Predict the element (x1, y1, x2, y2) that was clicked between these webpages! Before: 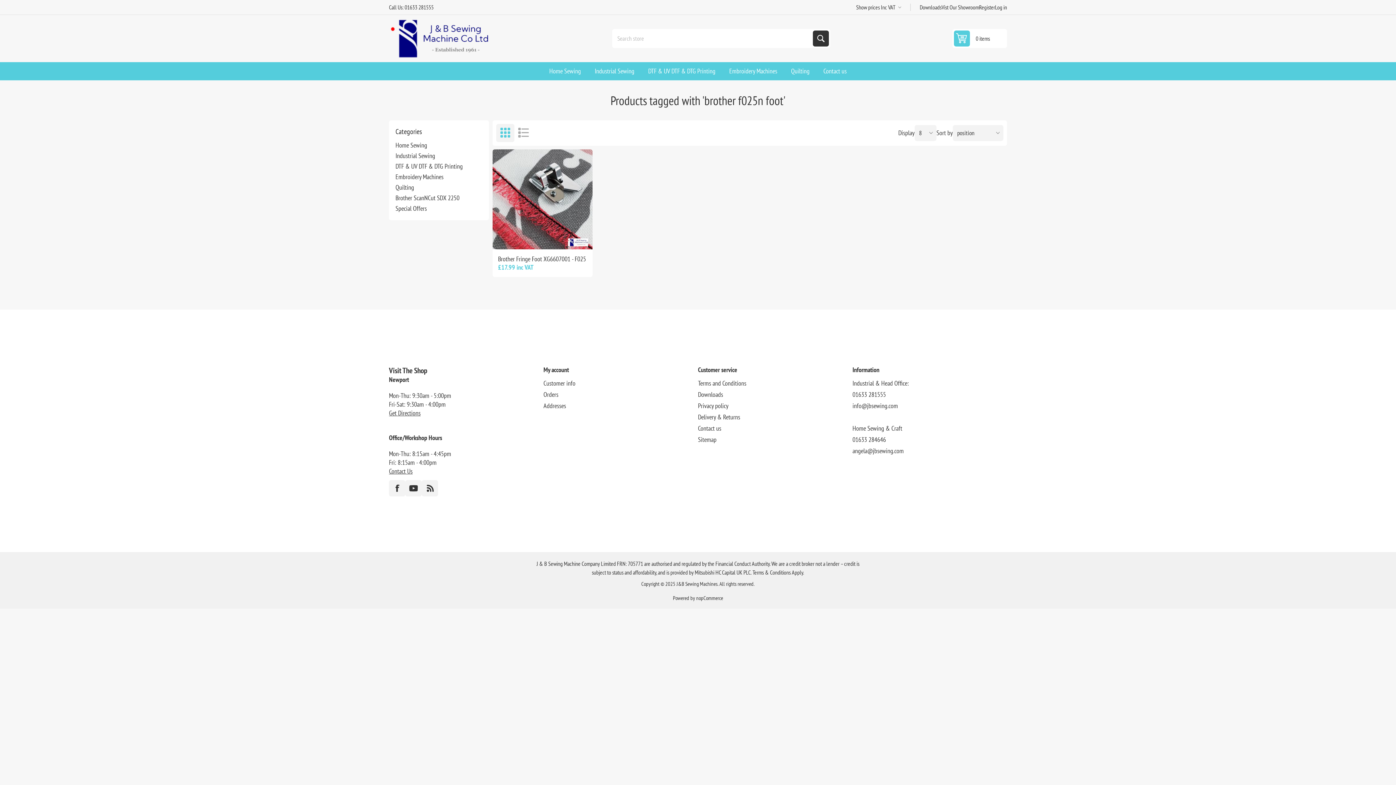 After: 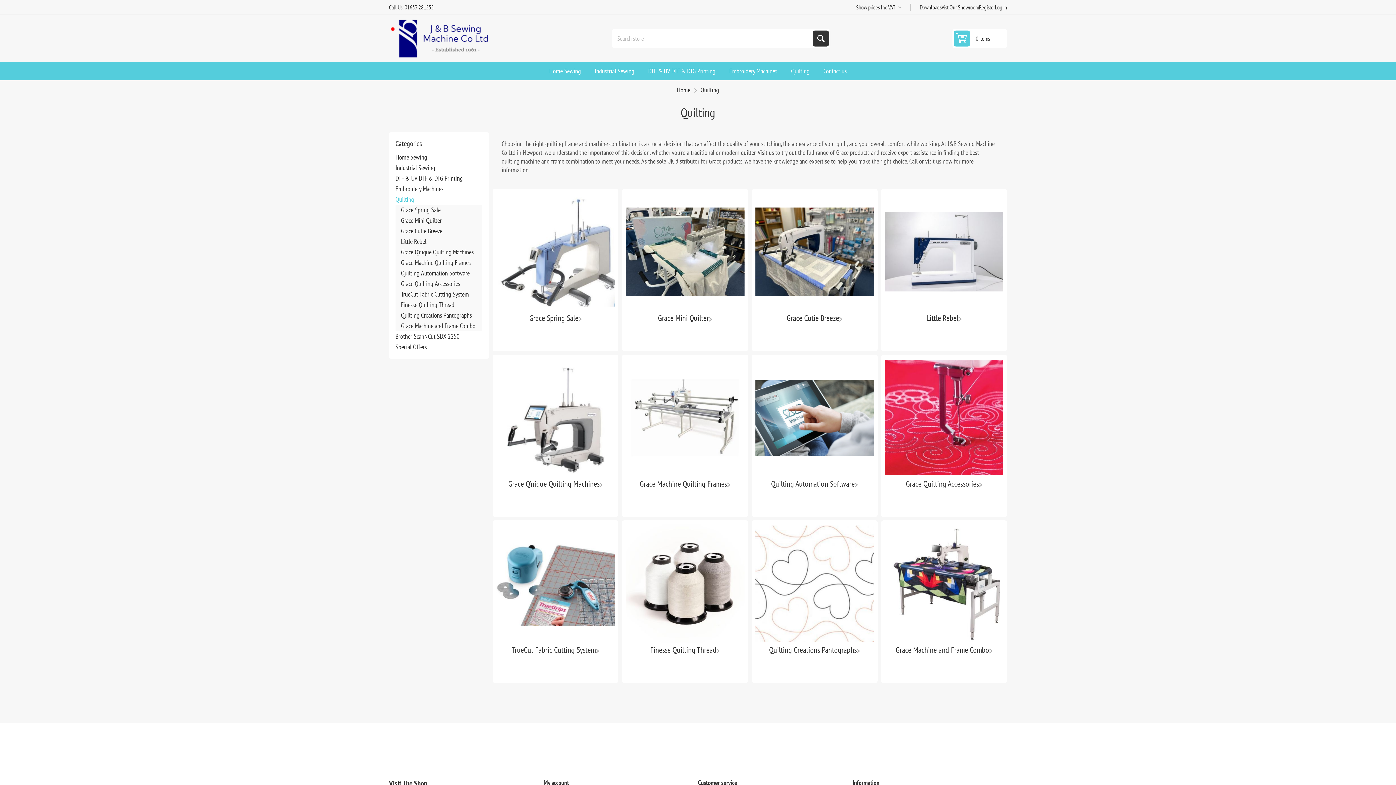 Action: bbox: (395, 182, 414, 192) label: Quilting